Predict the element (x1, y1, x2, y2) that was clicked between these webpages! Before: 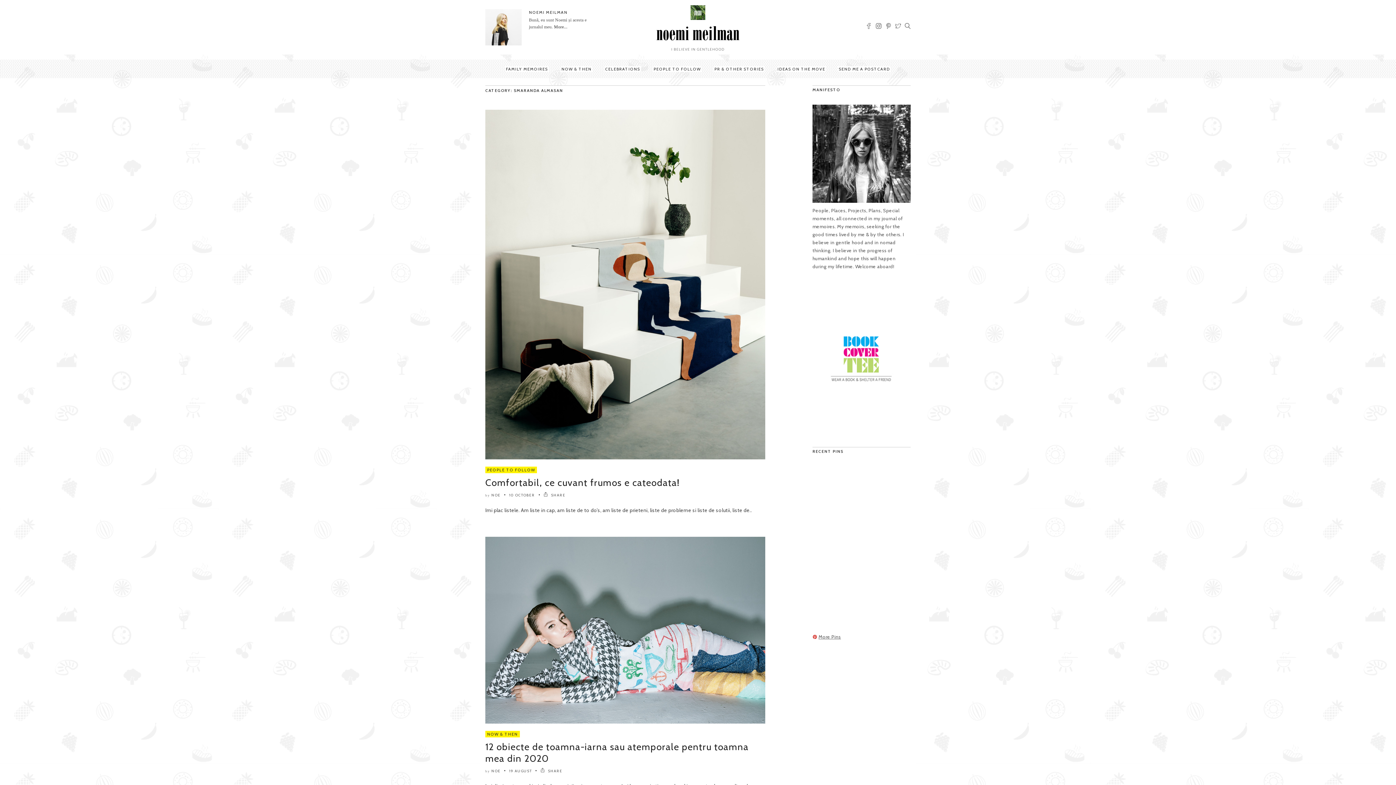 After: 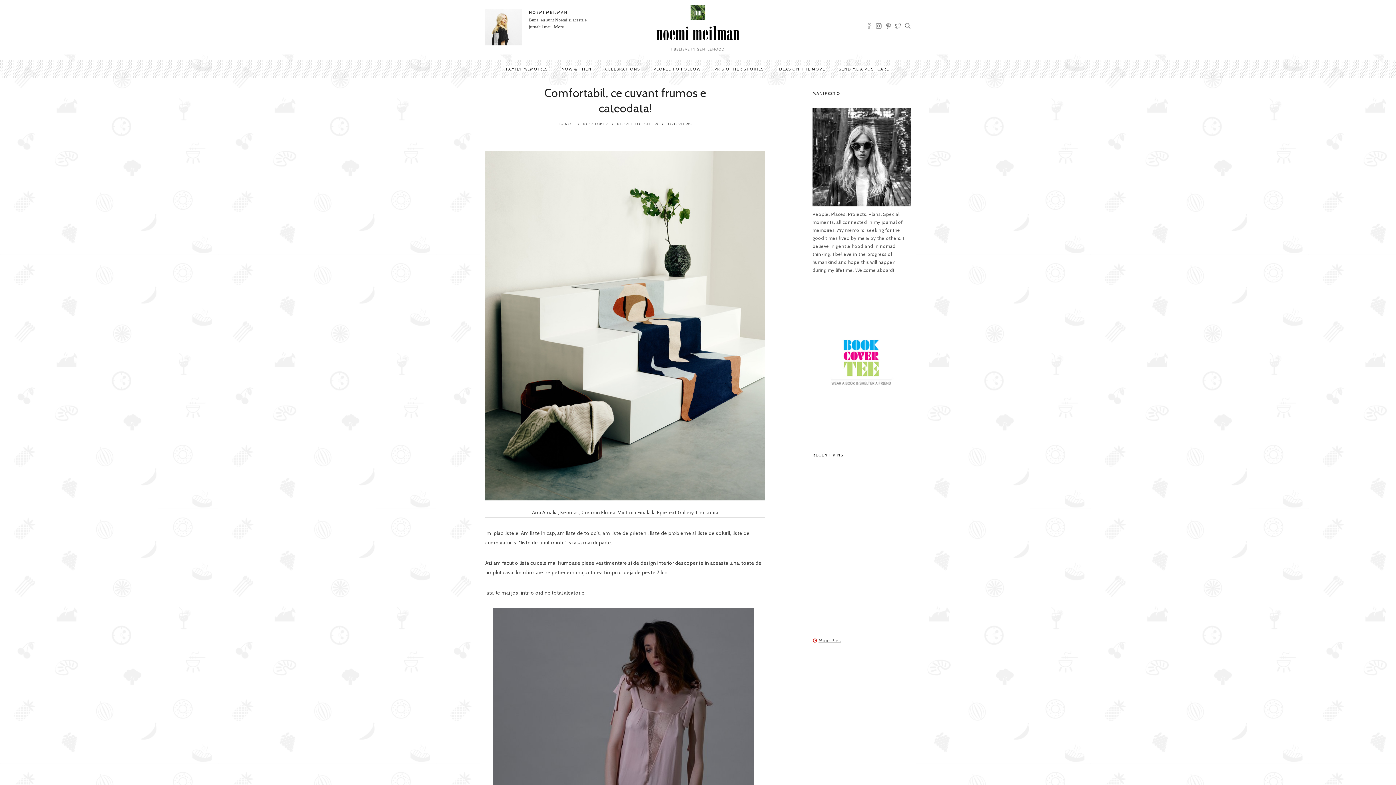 Action: bbox: (485, 109, 765, 459)